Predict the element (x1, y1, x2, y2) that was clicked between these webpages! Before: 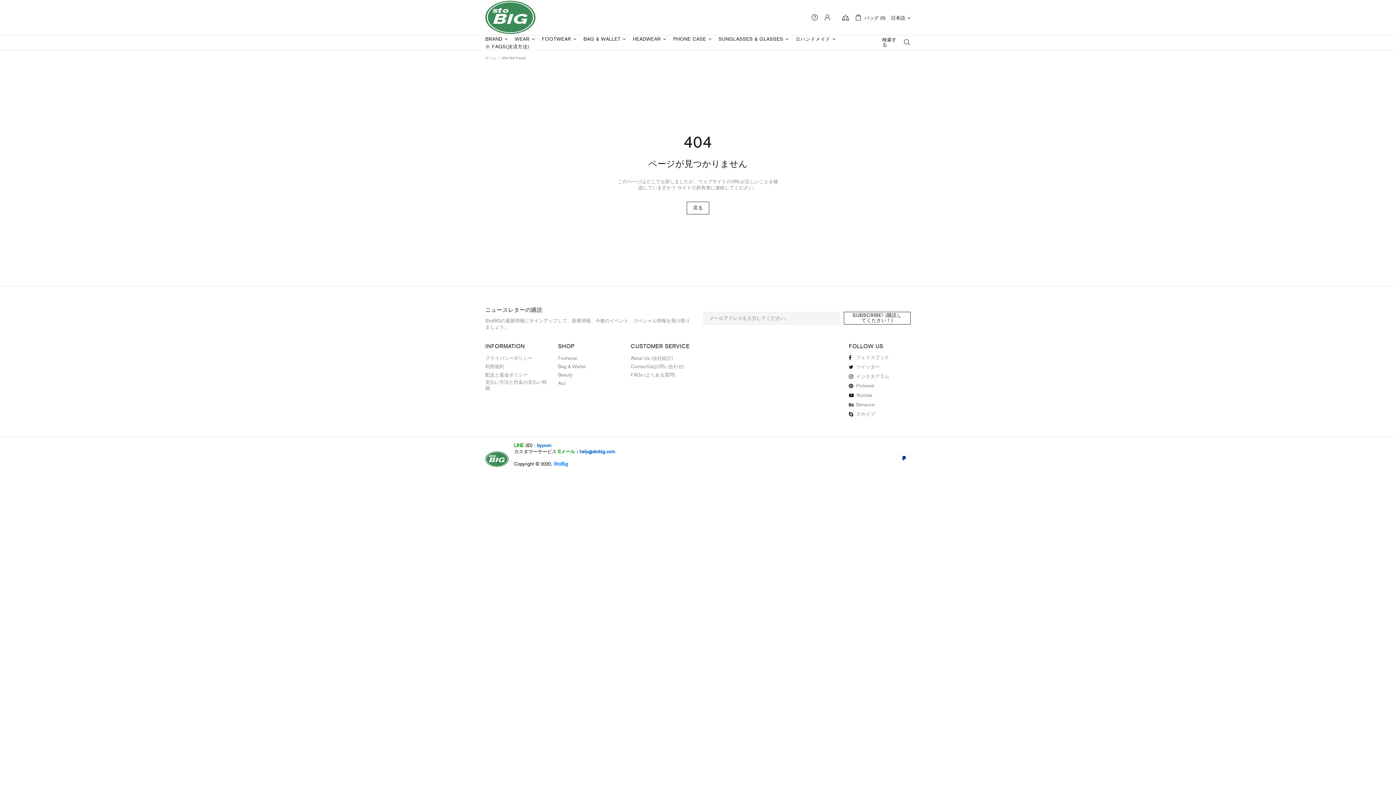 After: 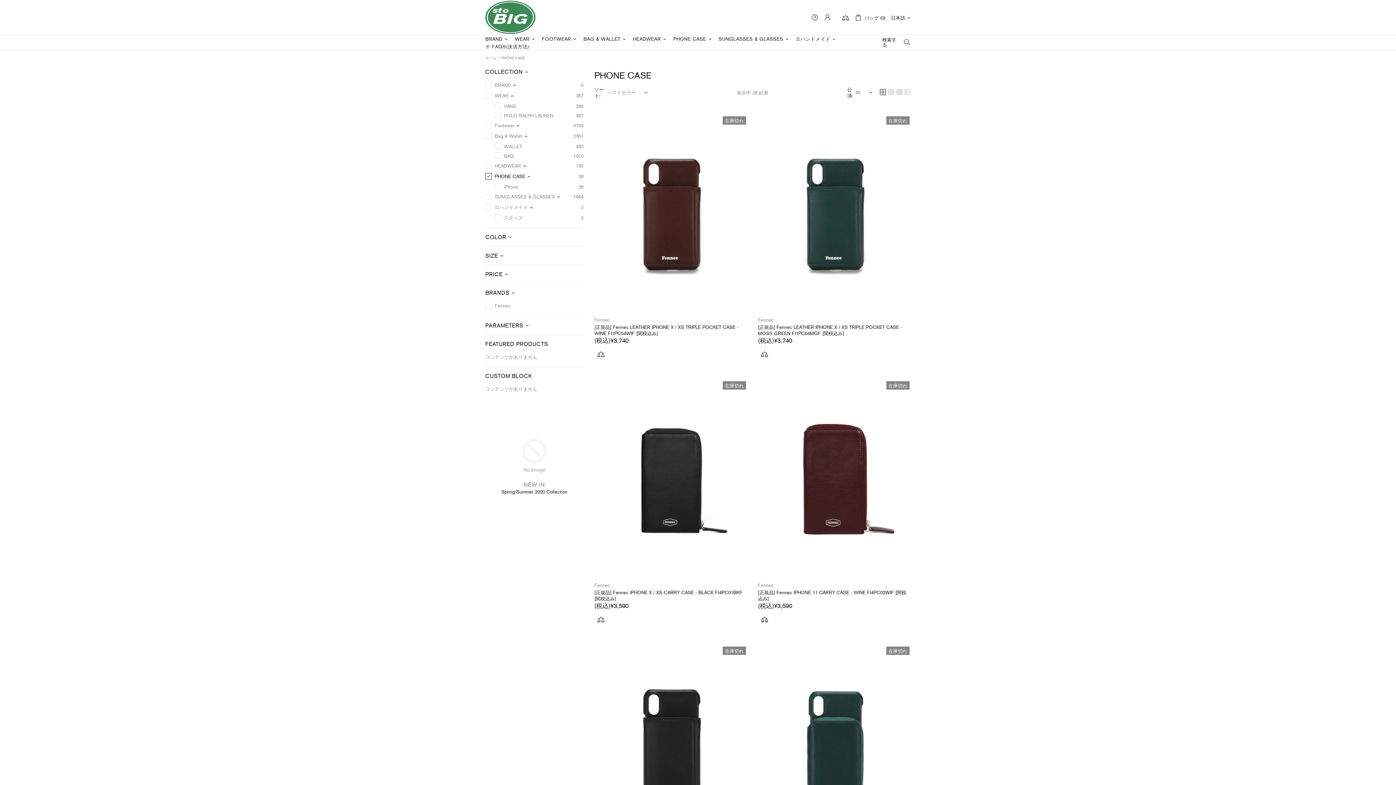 Action: label: PHONE CASE bbox: (670, 35, 716, 43)